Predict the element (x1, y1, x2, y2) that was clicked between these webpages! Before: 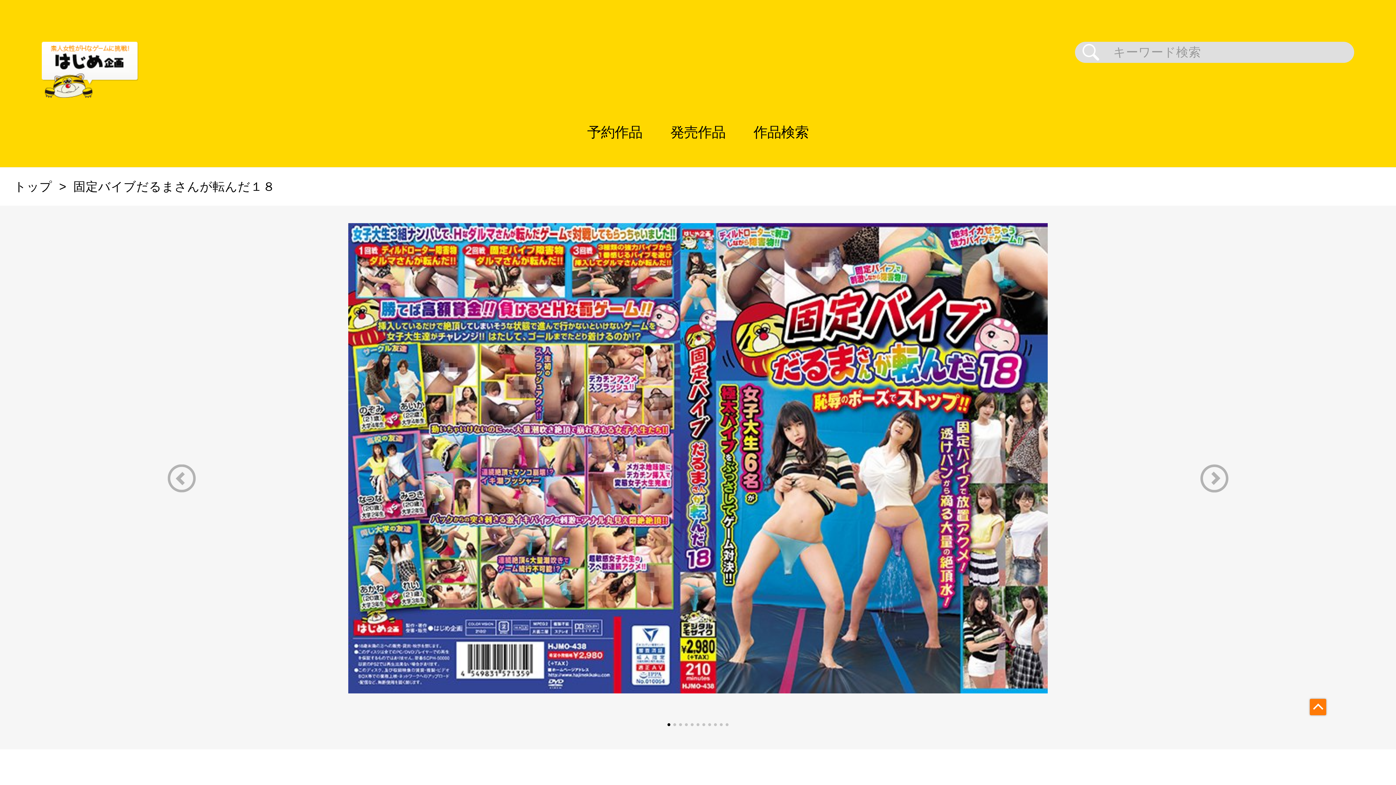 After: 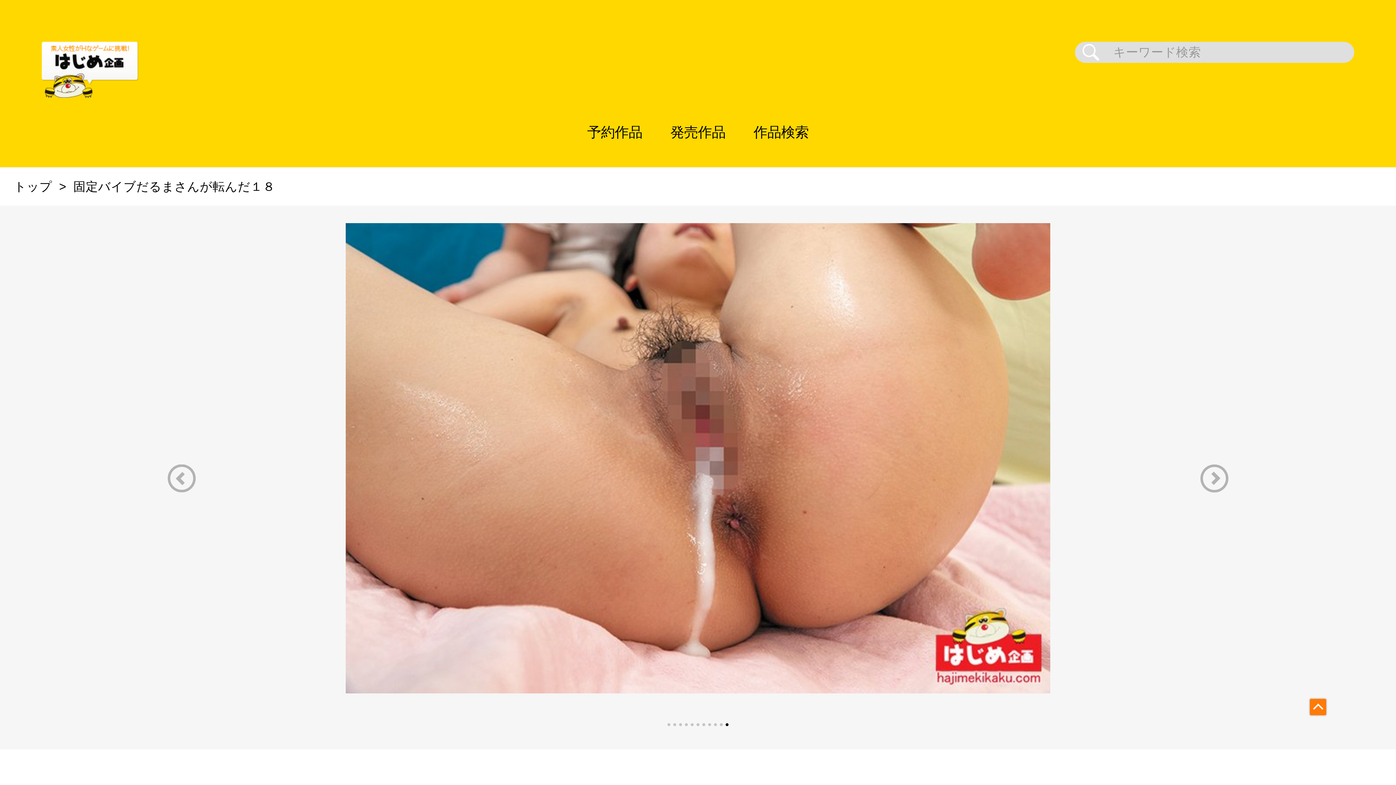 Action: label: Previous slide bbox: (139, 464, 223, 492)